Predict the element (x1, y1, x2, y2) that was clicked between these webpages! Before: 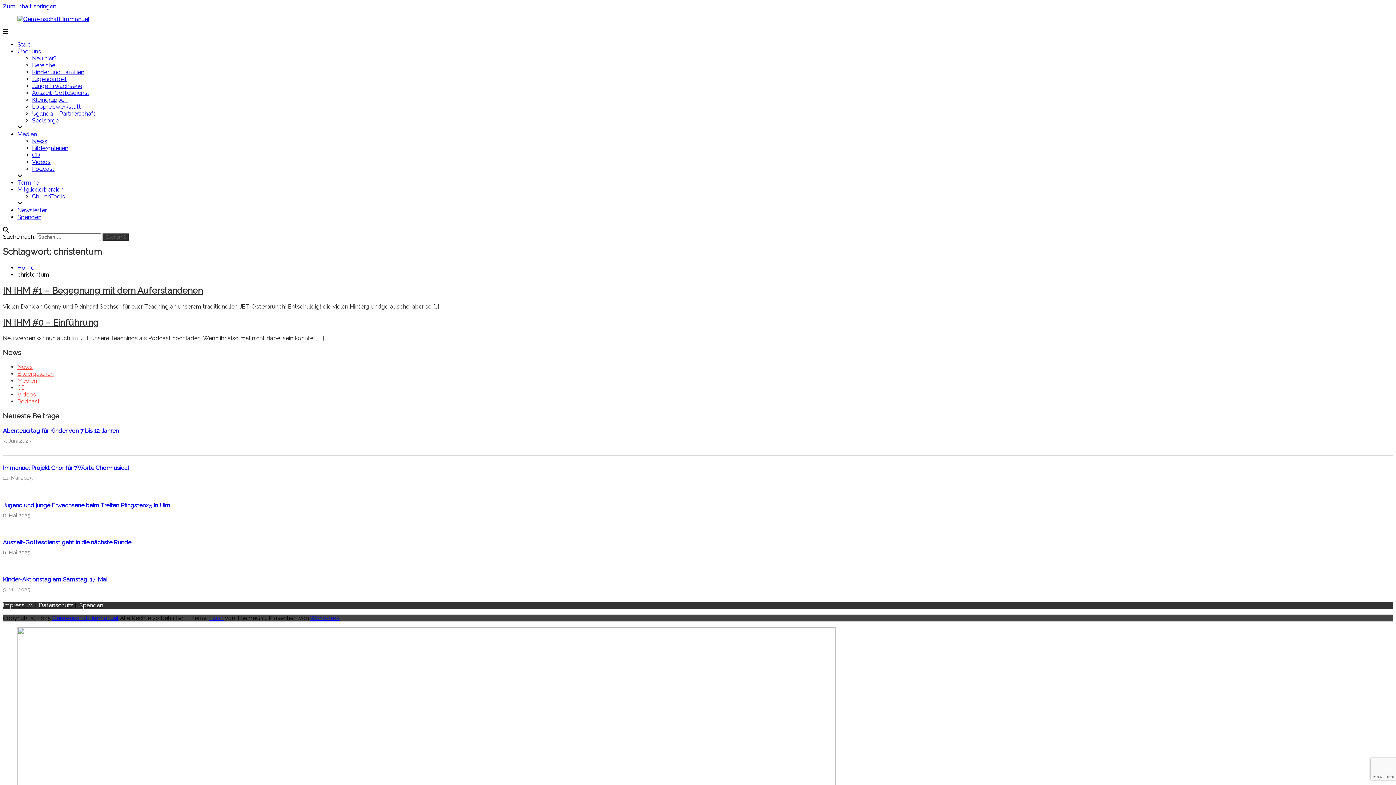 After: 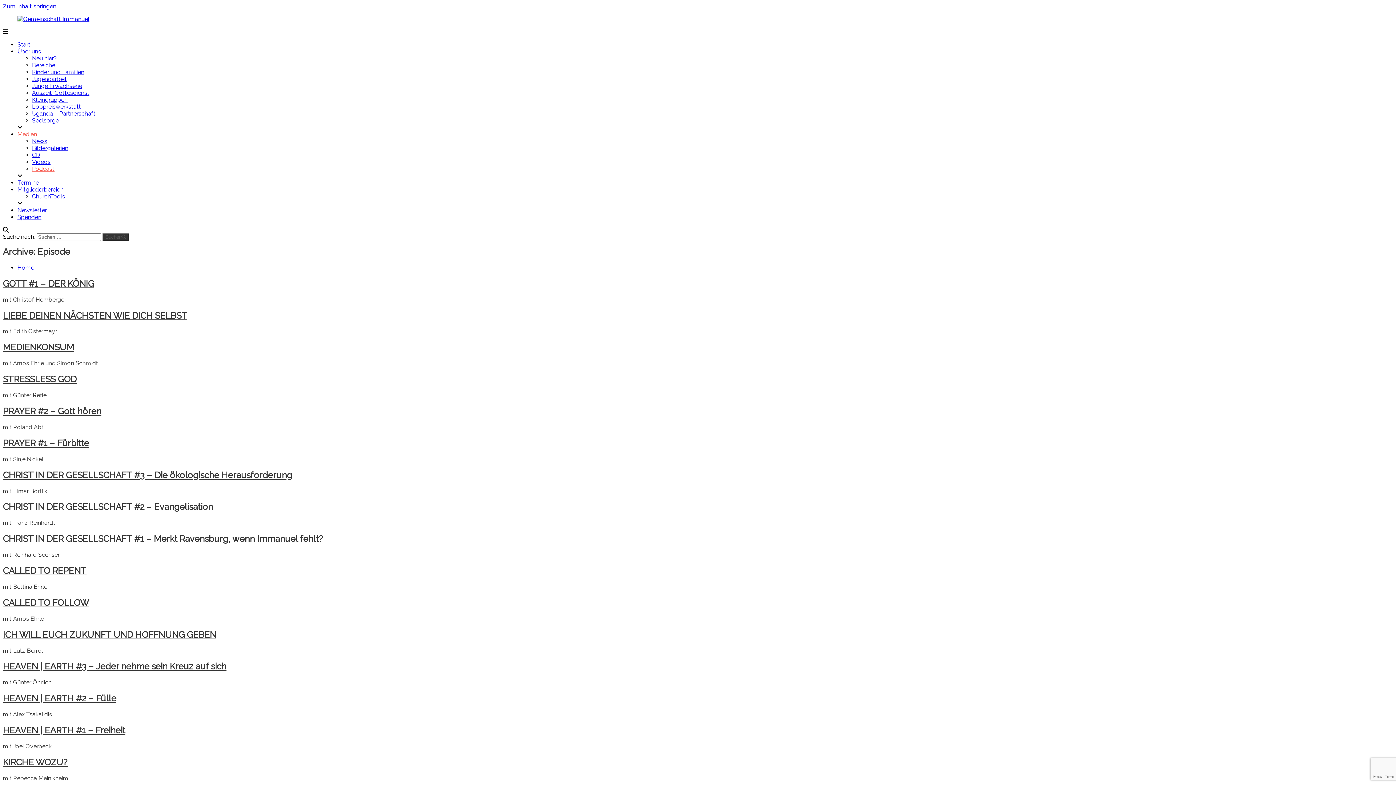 Action: label: Podcast bbox: (32, 165, 54, 172)